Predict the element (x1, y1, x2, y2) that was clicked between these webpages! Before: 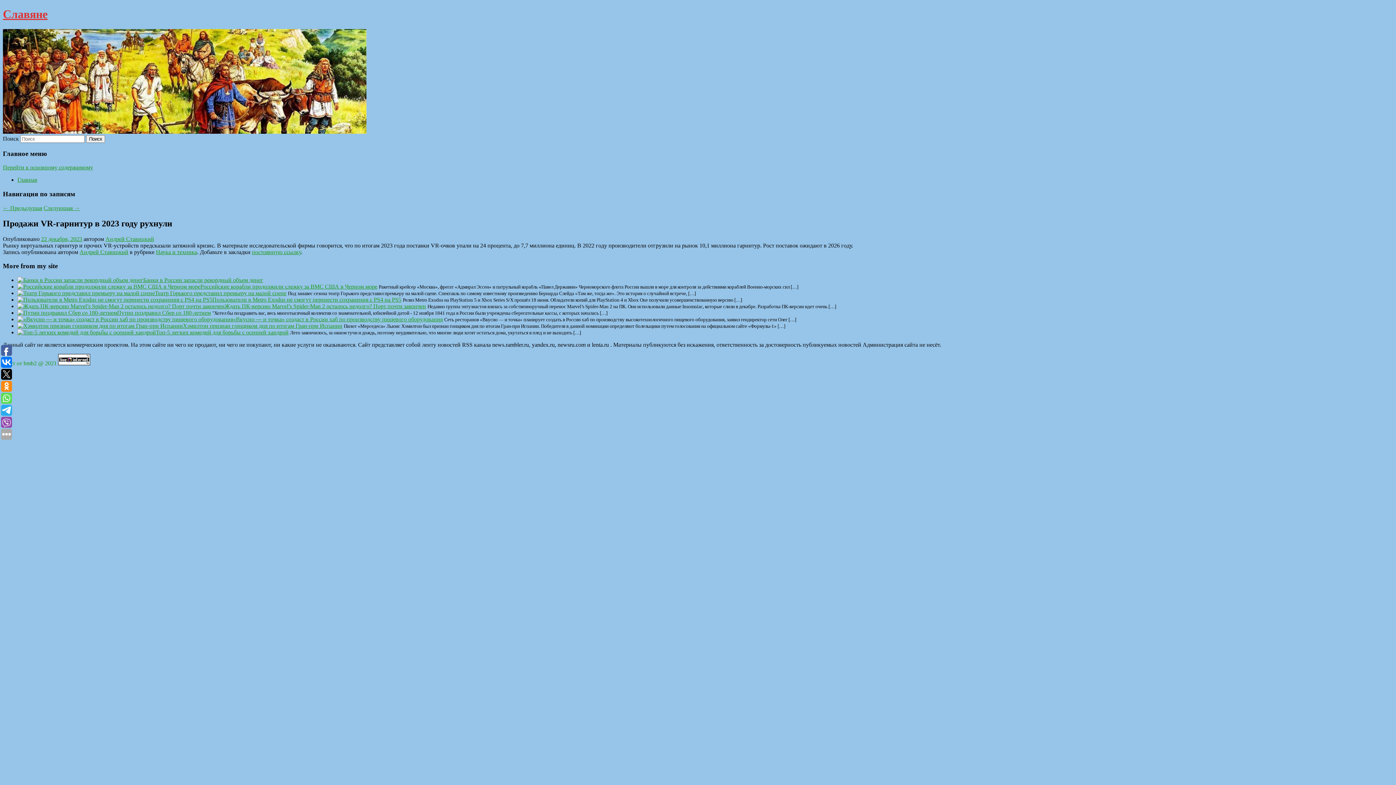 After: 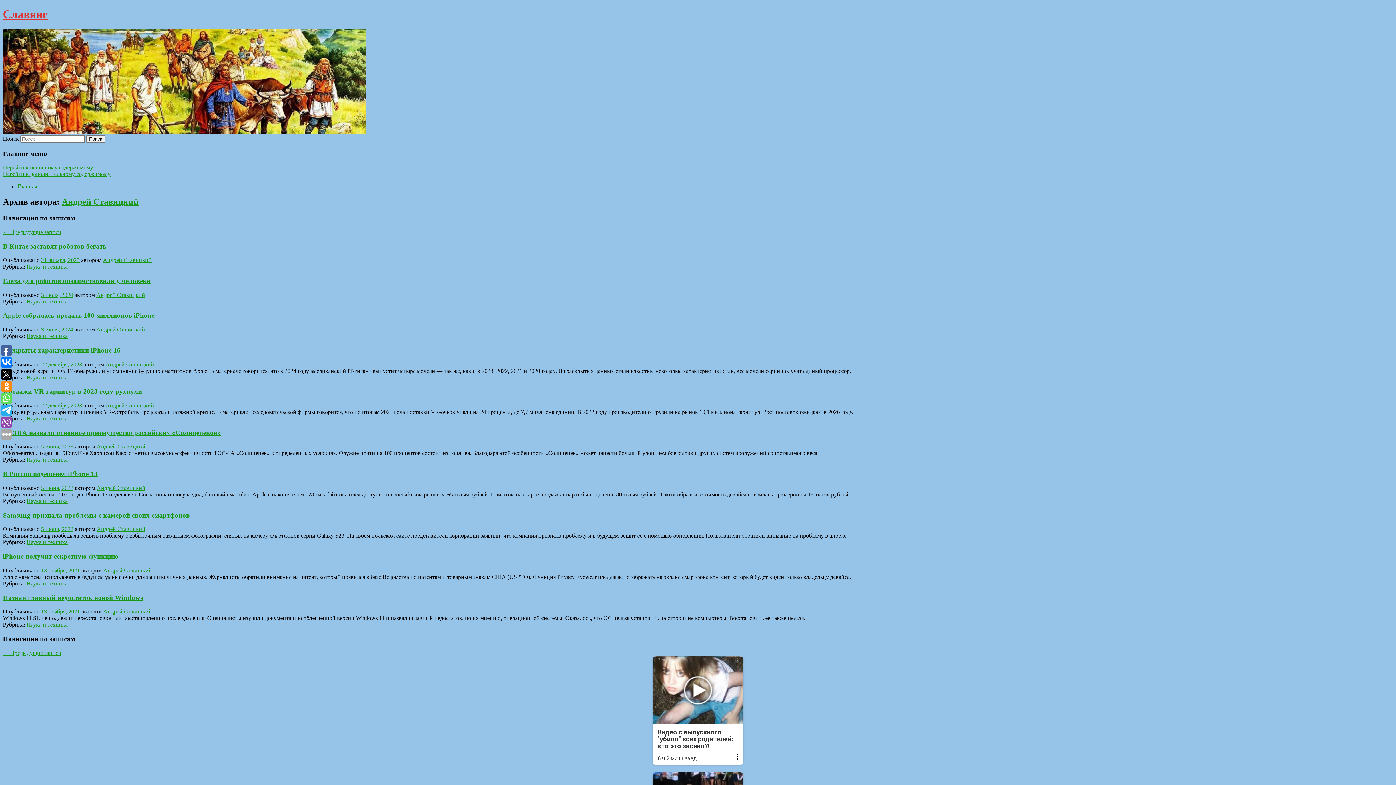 Action: label: Андрей Ставицкий bbox: (79, 248, 128, 255)